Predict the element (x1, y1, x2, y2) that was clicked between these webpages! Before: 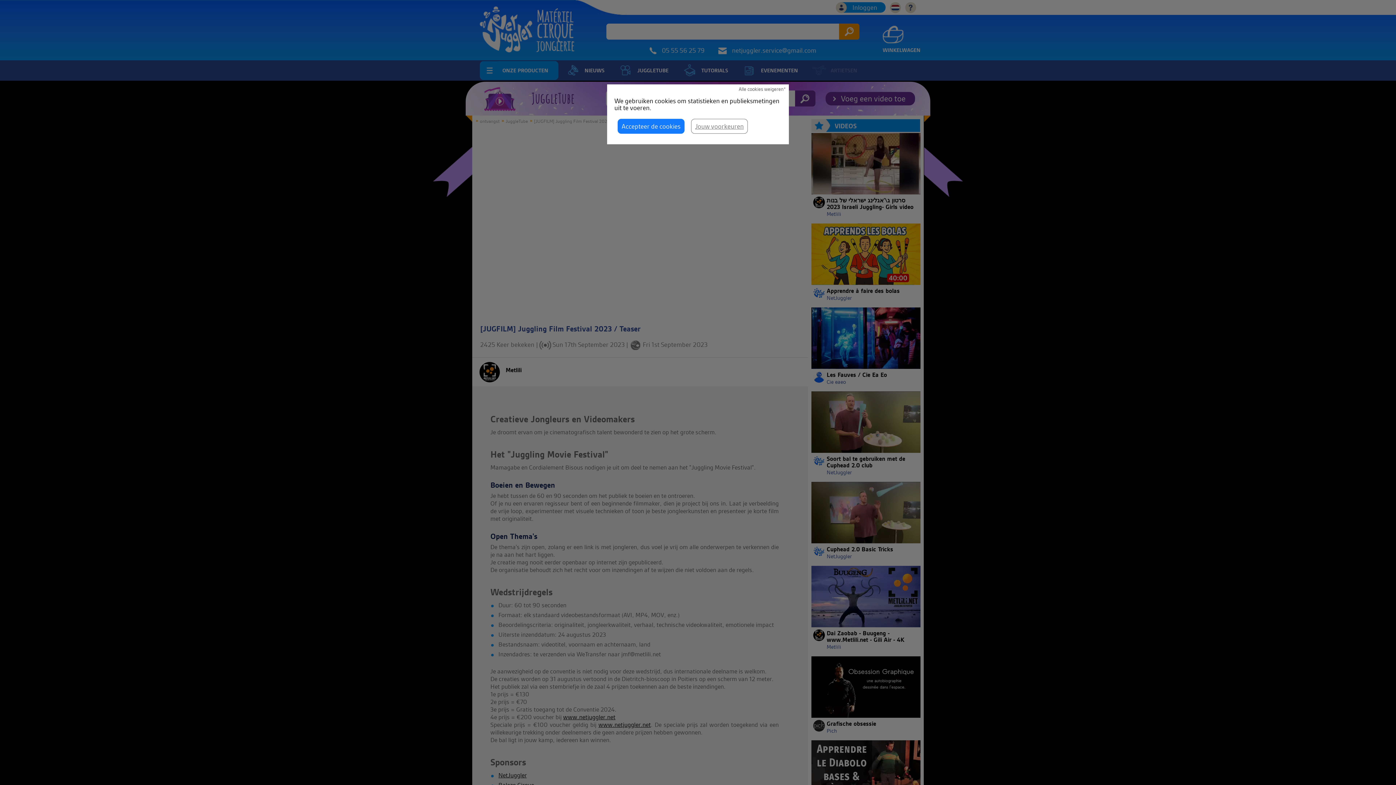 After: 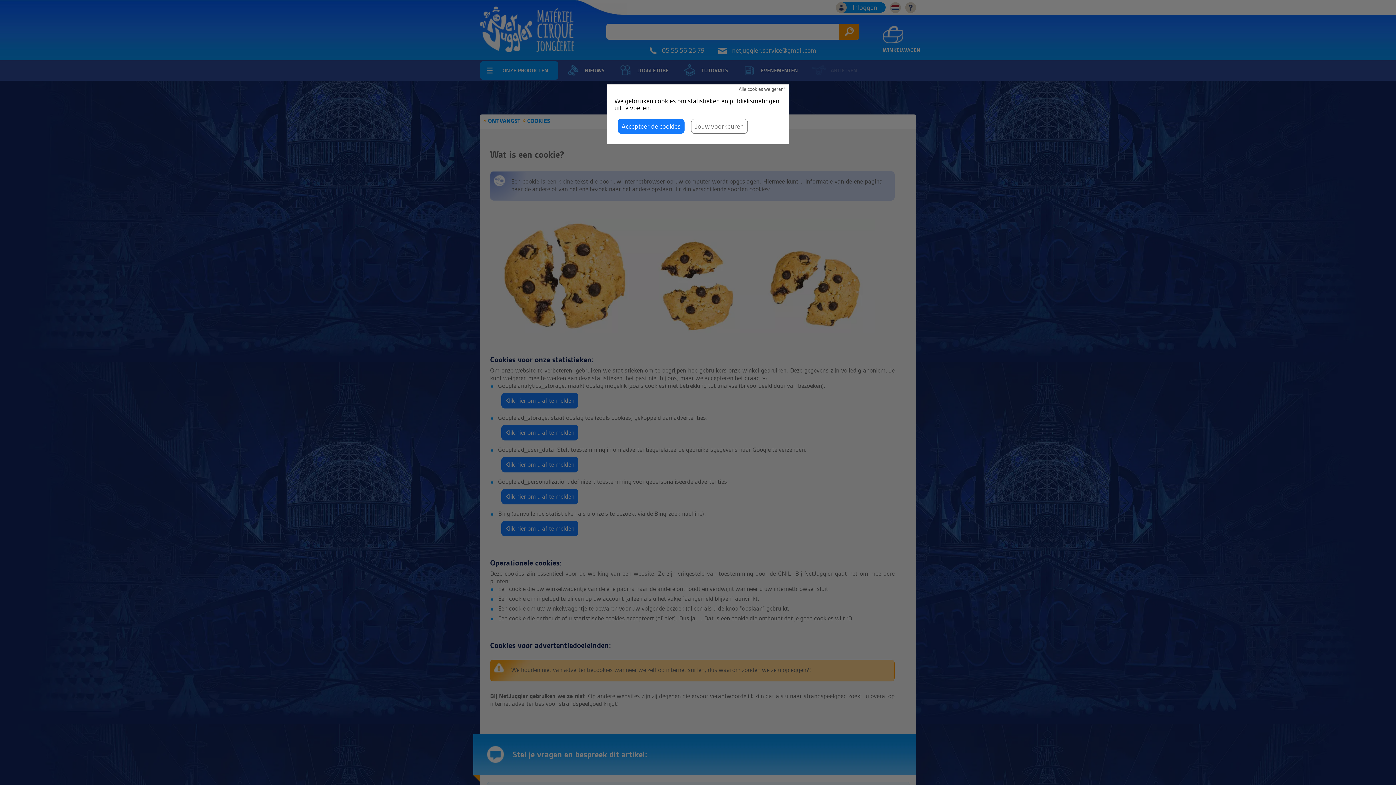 Action: label: Jouw voorkeuren bbox: (691, 118, 748, 133)